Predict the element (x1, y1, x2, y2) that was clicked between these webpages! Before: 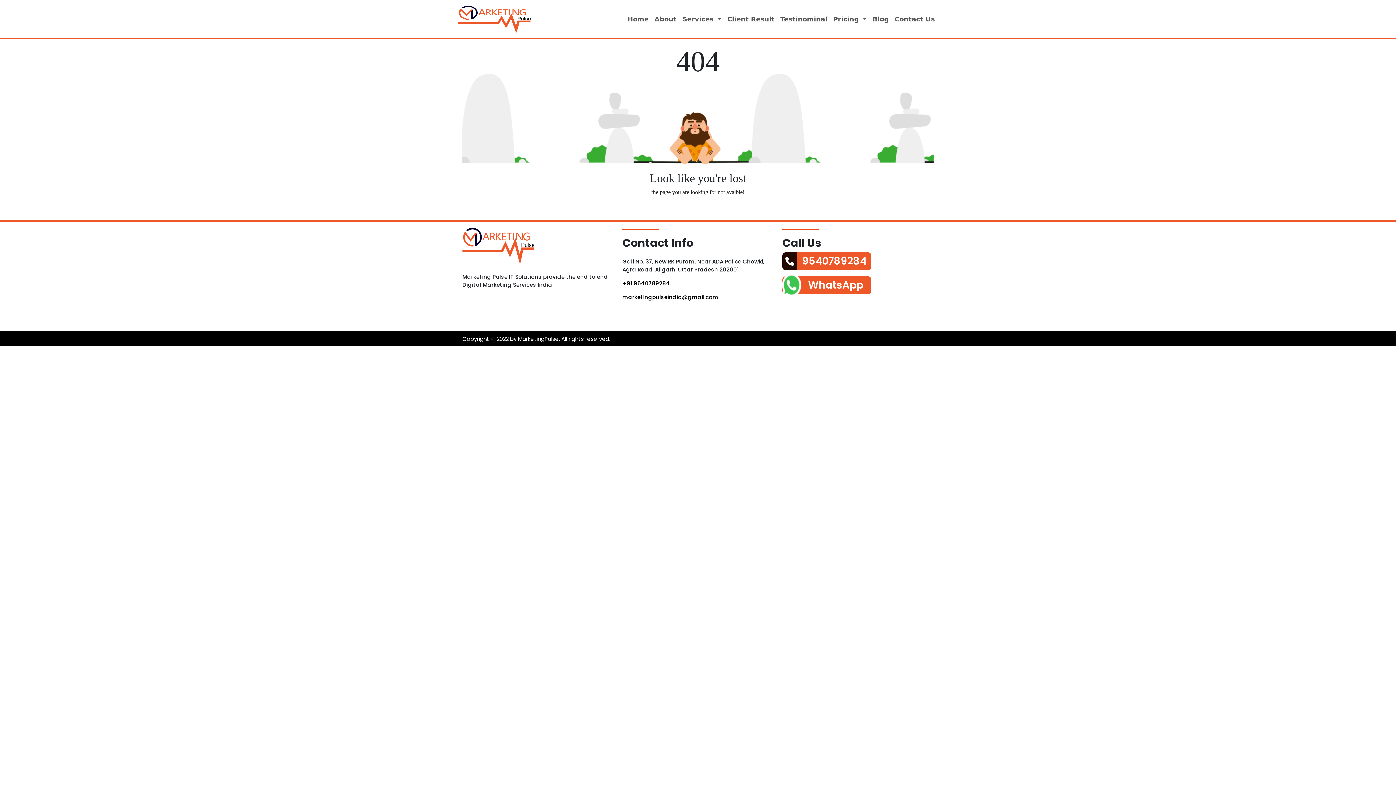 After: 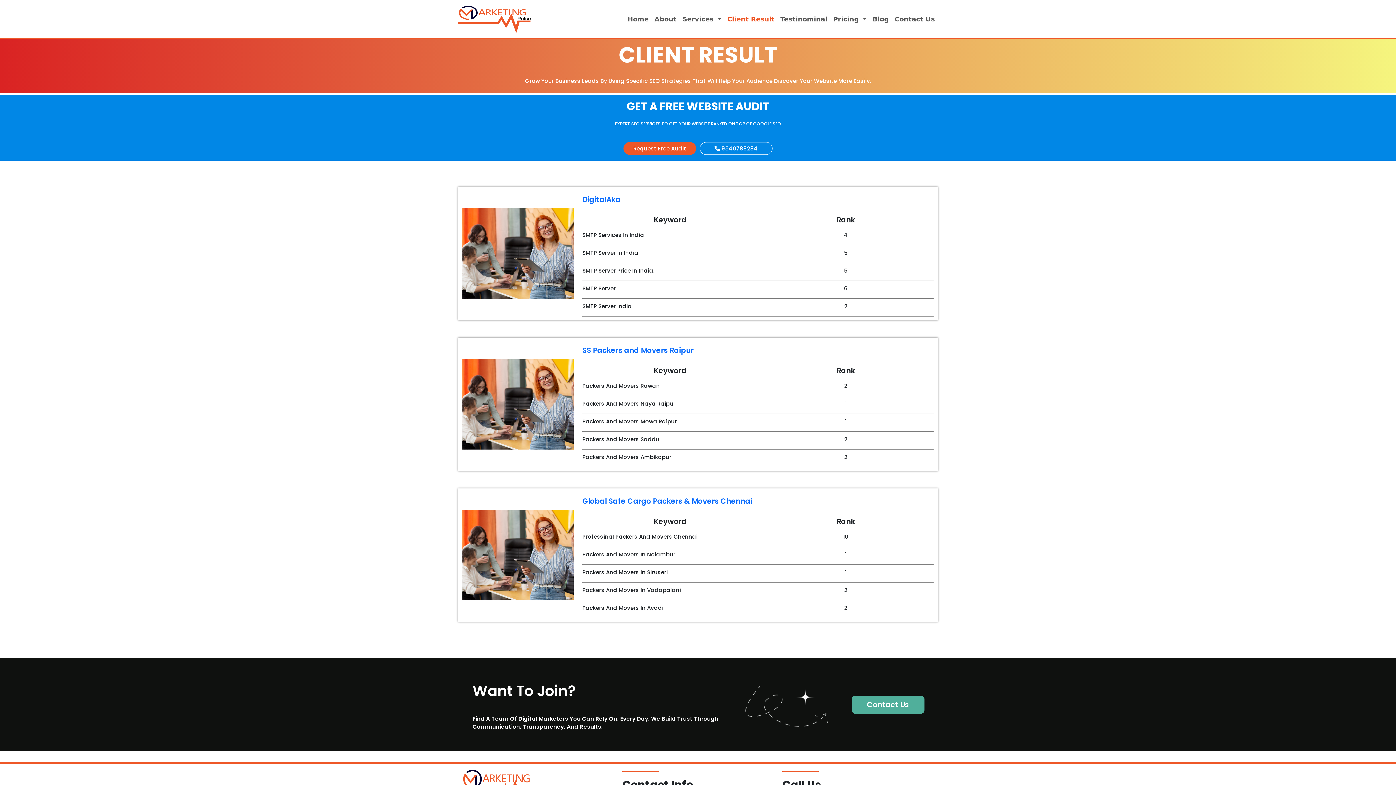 Action: bbox: (724, 11, 777, 26) label: Client Result